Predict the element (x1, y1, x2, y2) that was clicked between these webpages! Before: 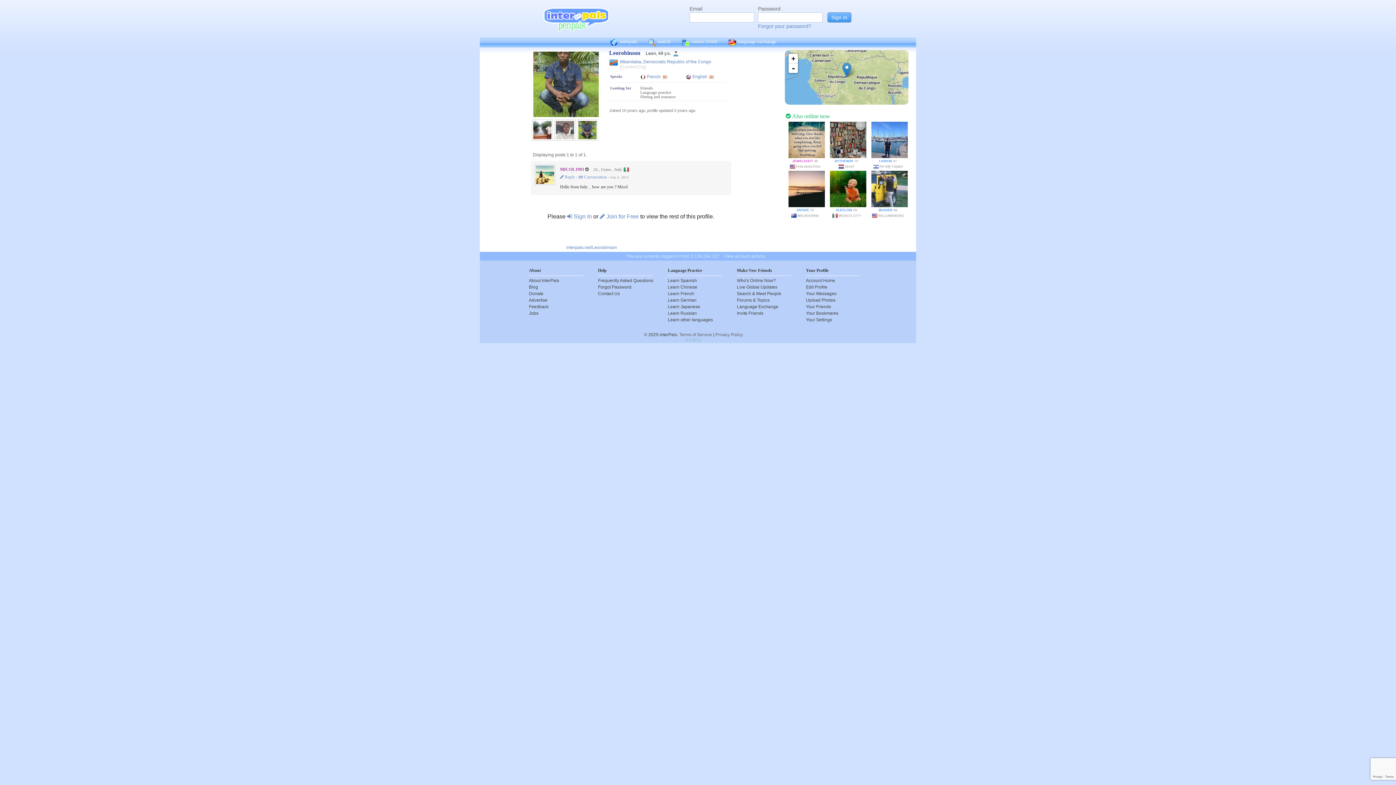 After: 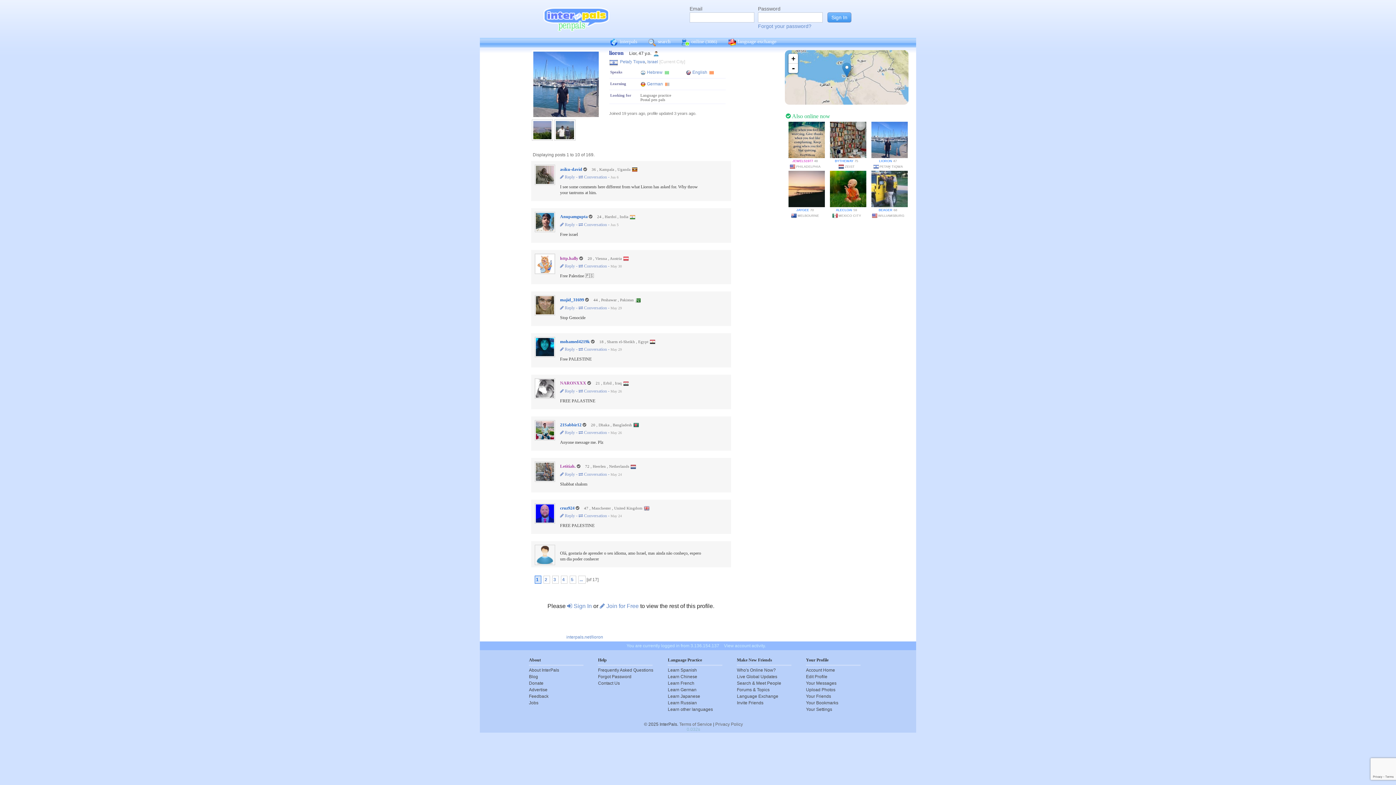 Action: bbox: (870, 137, 908, 141)